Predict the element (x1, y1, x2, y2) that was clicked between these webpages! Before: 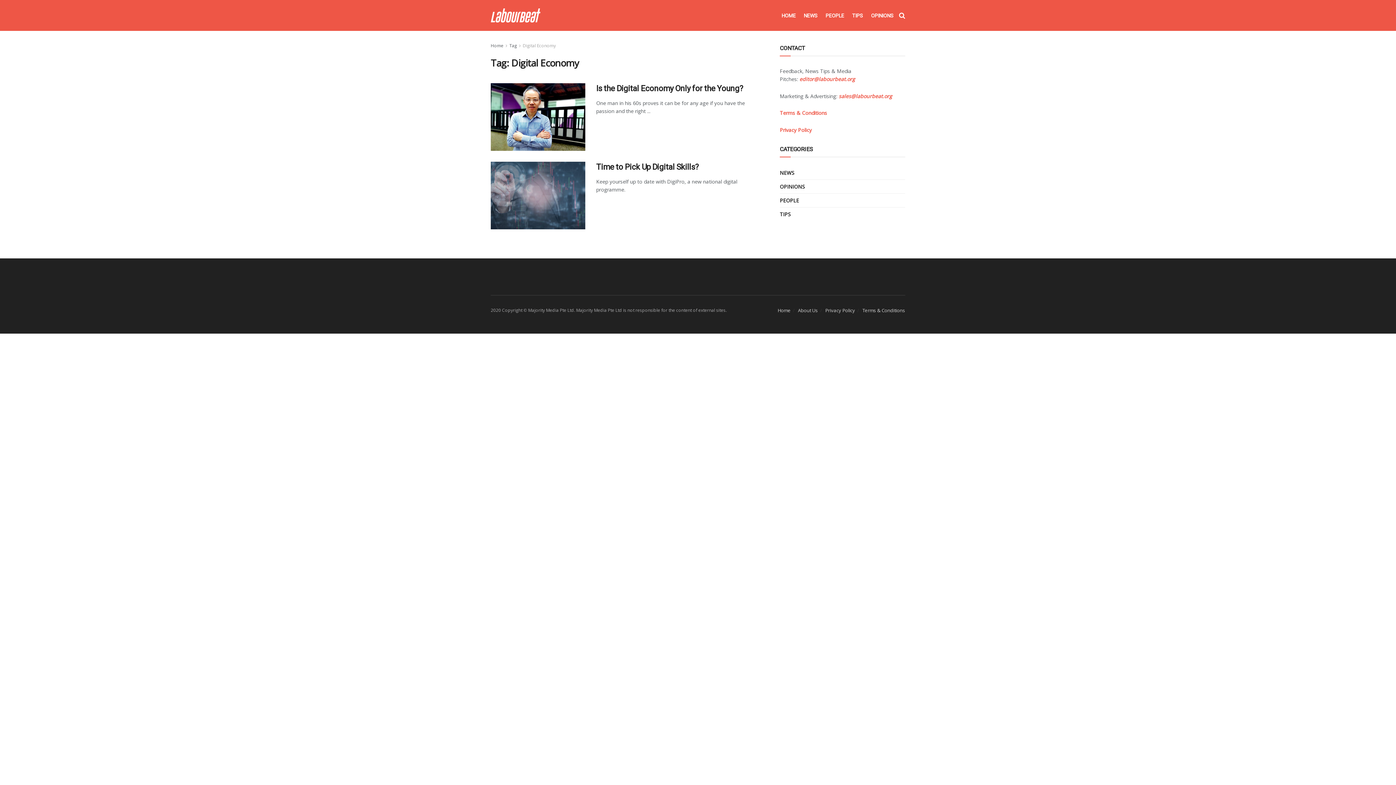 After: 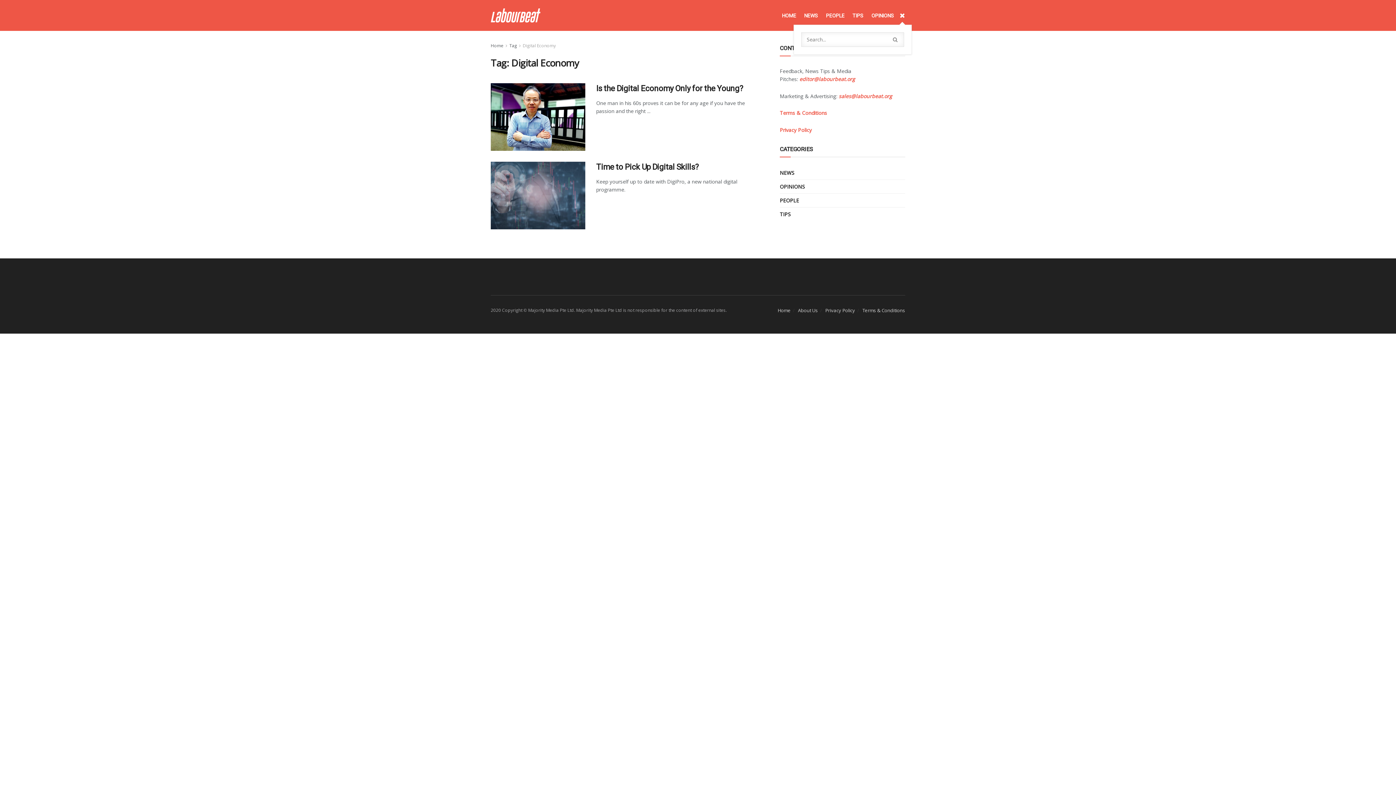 Action: label: Search Button bbox: (899, 6, 905, 24)